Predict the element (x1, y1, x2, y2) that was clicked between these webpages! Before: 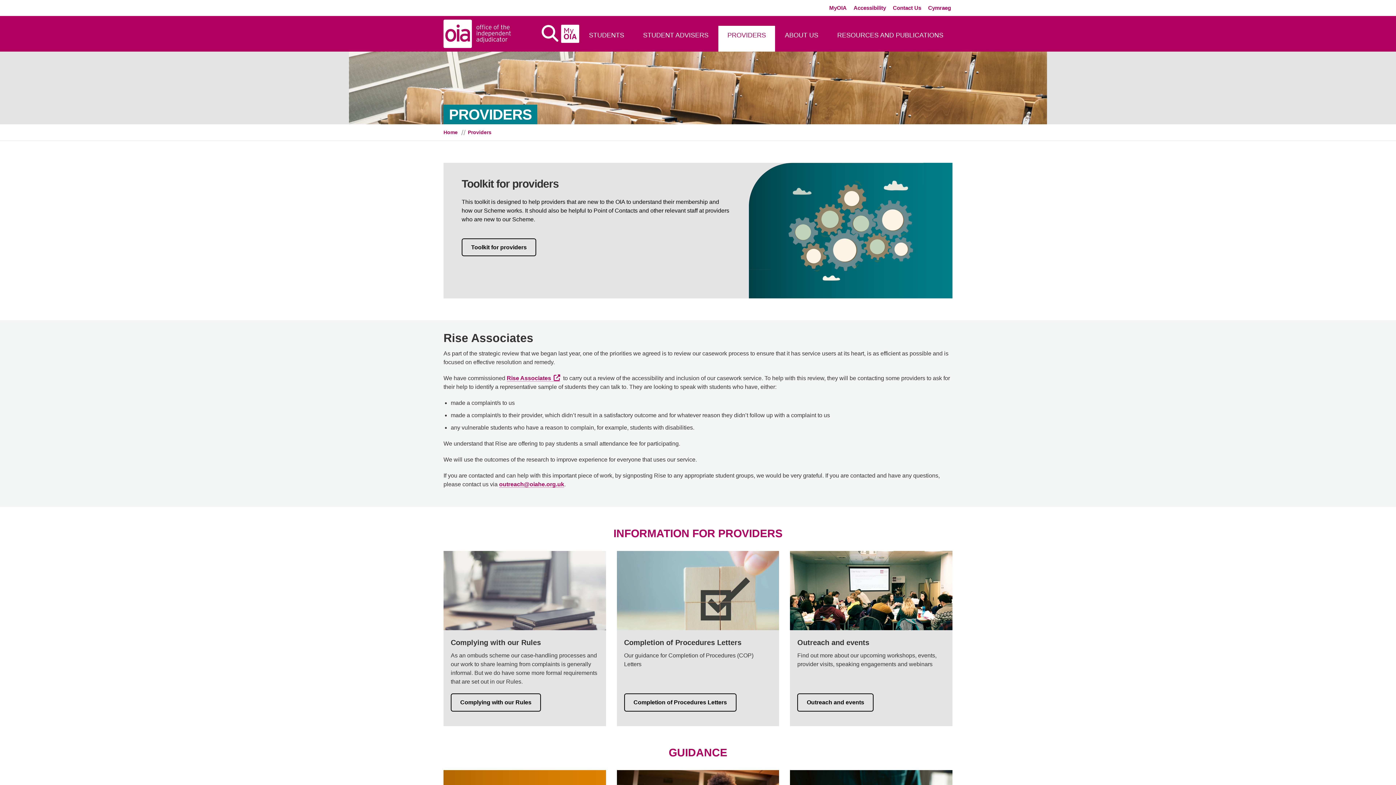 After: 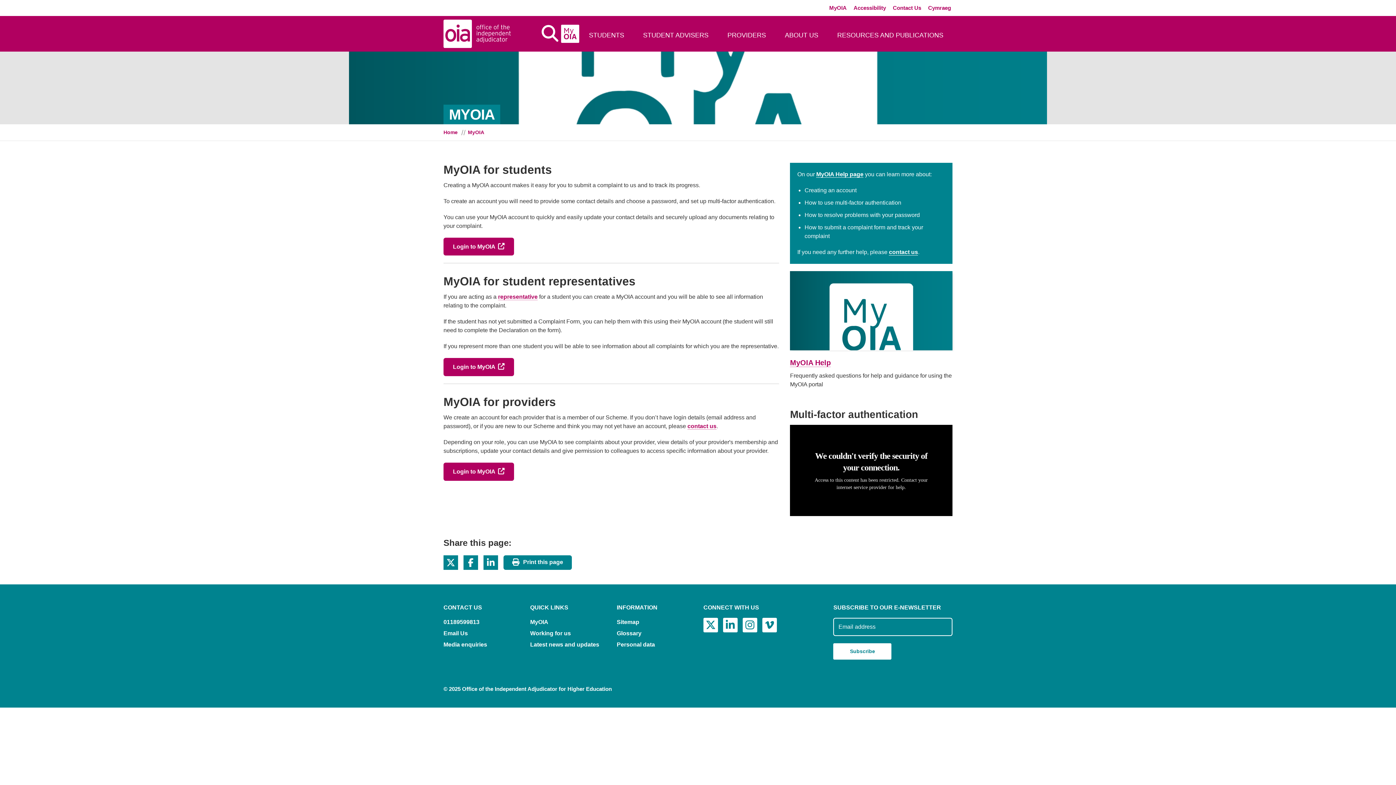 Action: label: MyOIA bbox: (561, 24, 580, 43)